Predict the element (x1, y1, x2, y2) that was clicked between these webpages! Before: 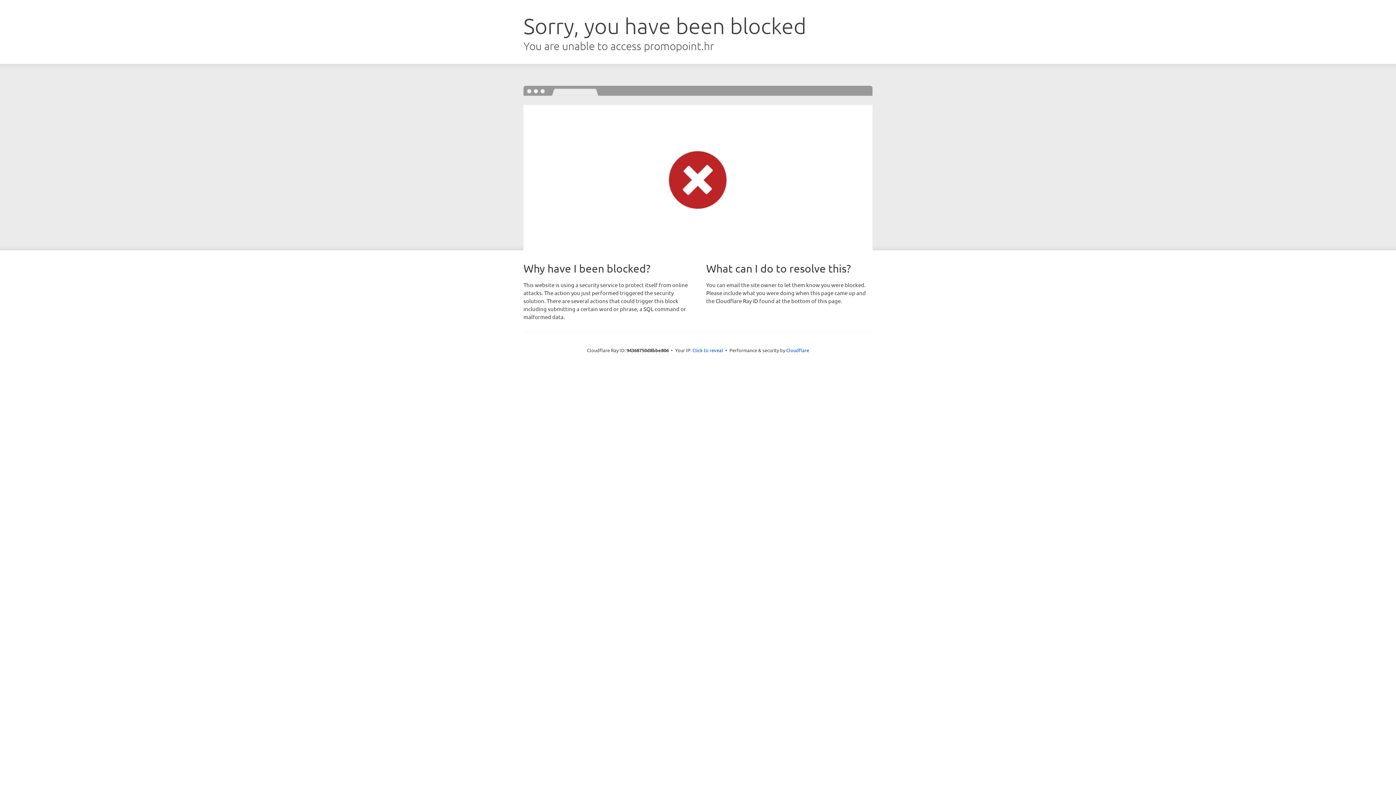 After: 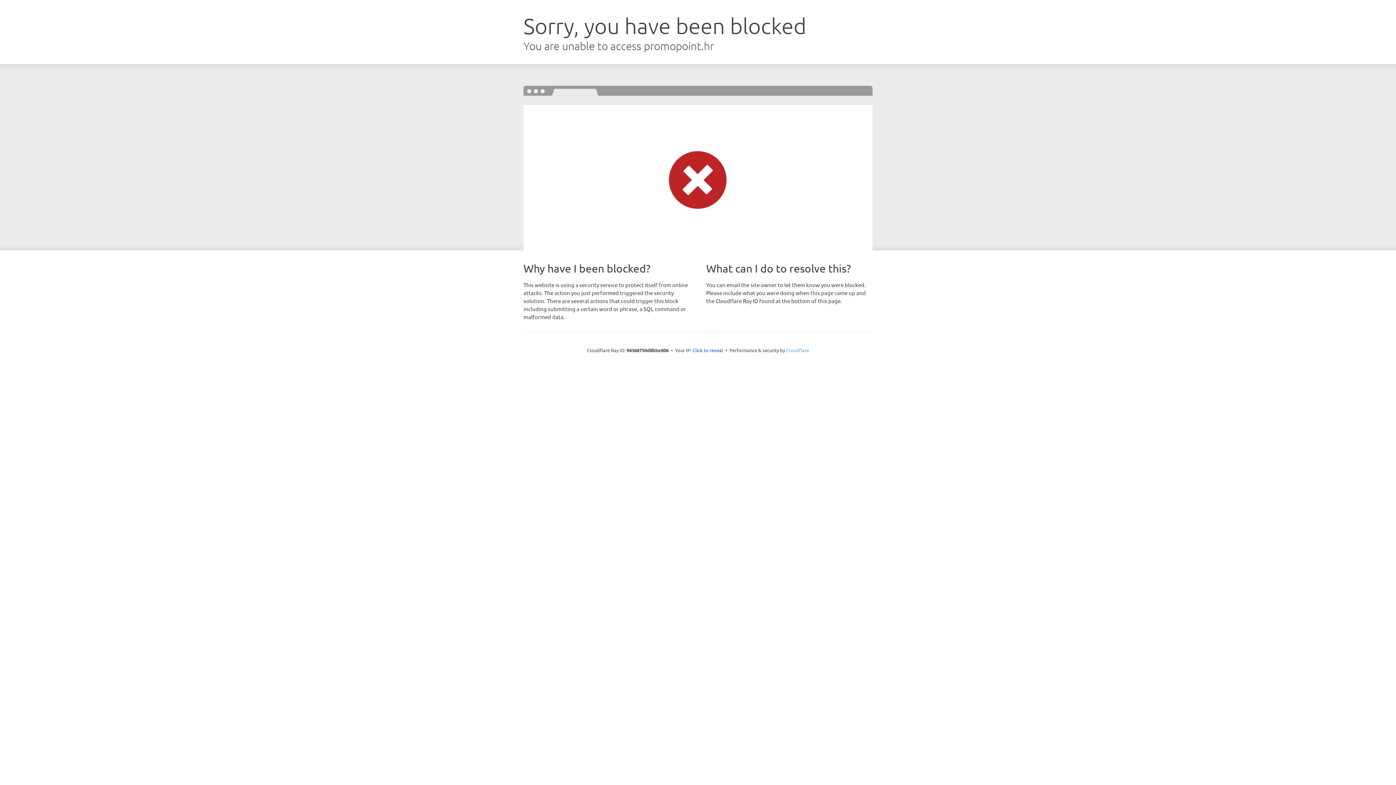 Action: bbox: (786, 347, 809, 353) label: Cloudflare